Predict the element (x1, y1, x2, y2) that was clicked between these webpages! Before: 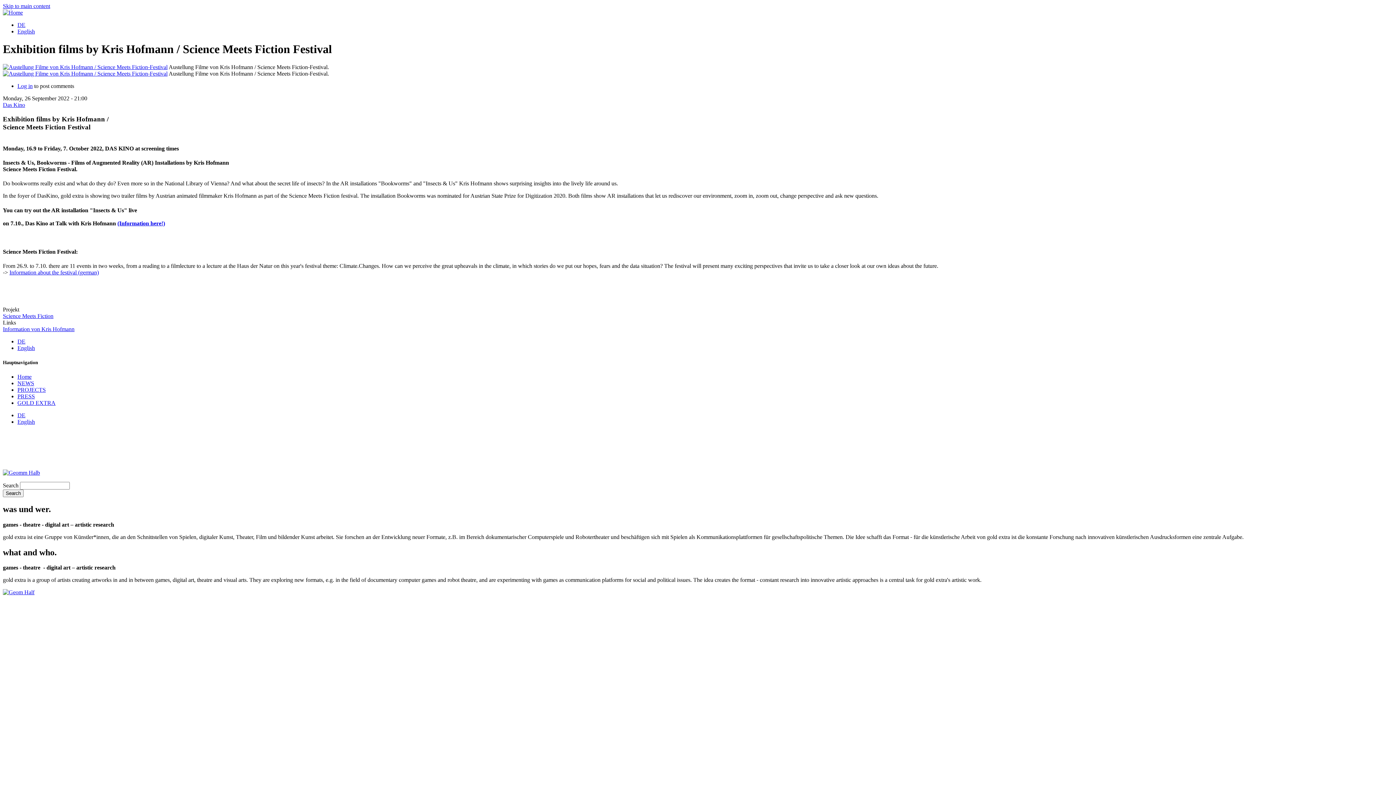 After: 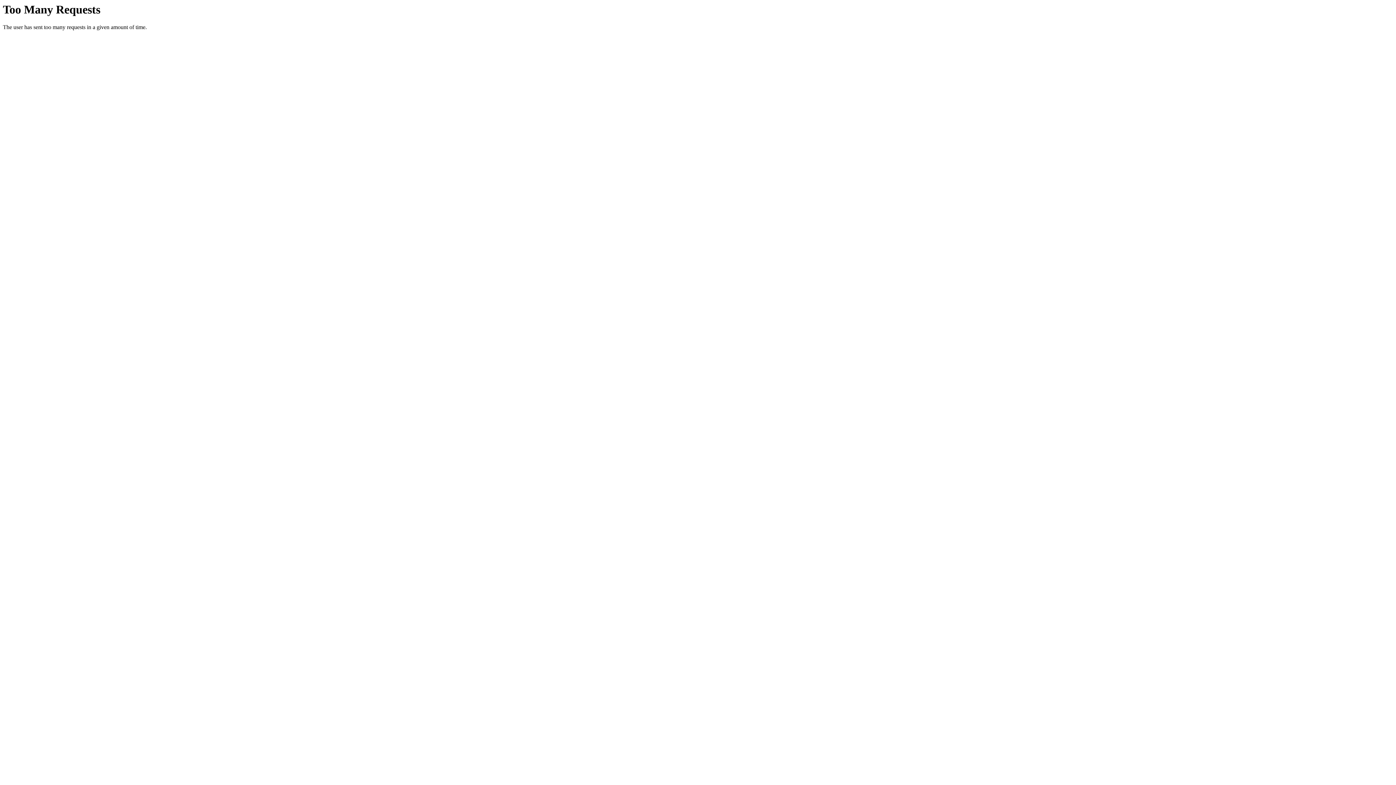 Action: label: Science Meets Fiction bbox: (2, 313, 53, 319)